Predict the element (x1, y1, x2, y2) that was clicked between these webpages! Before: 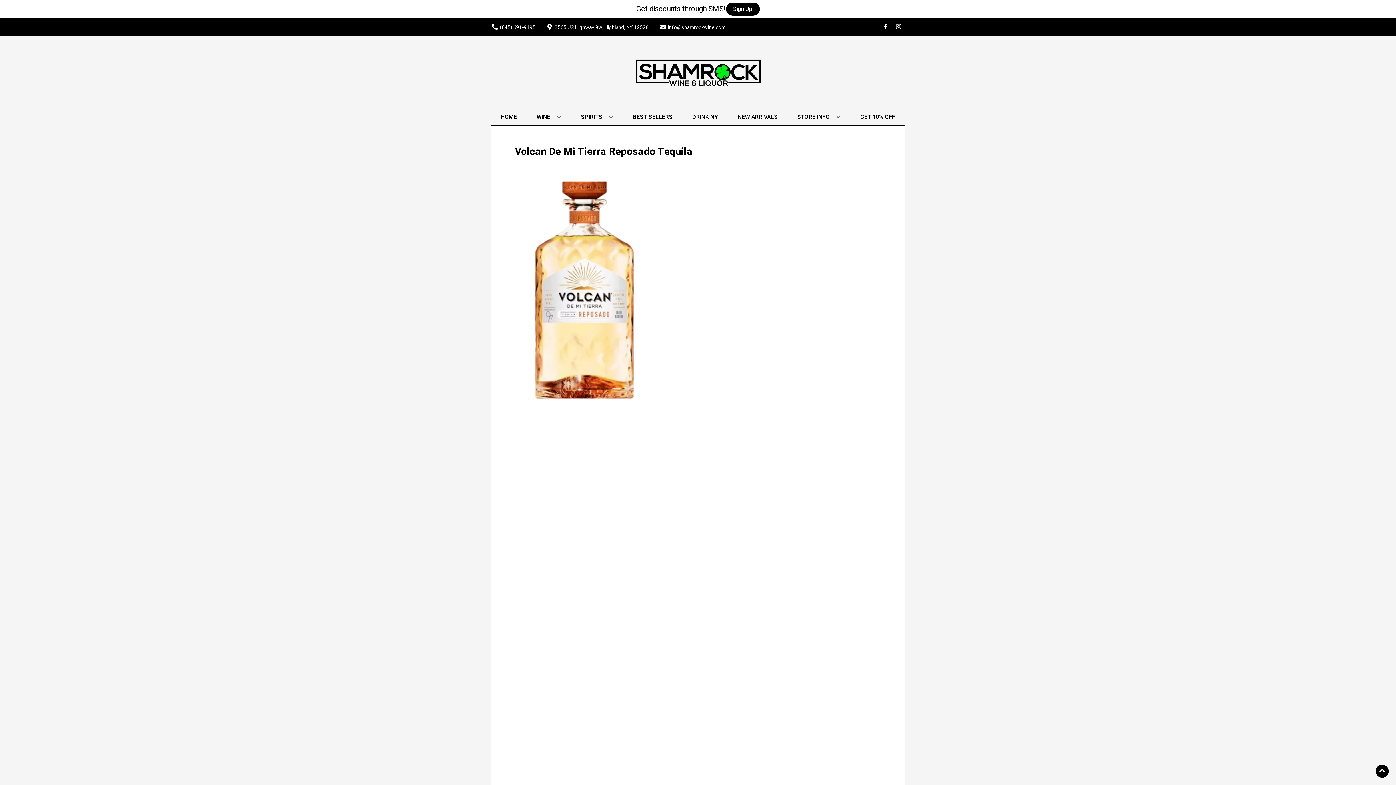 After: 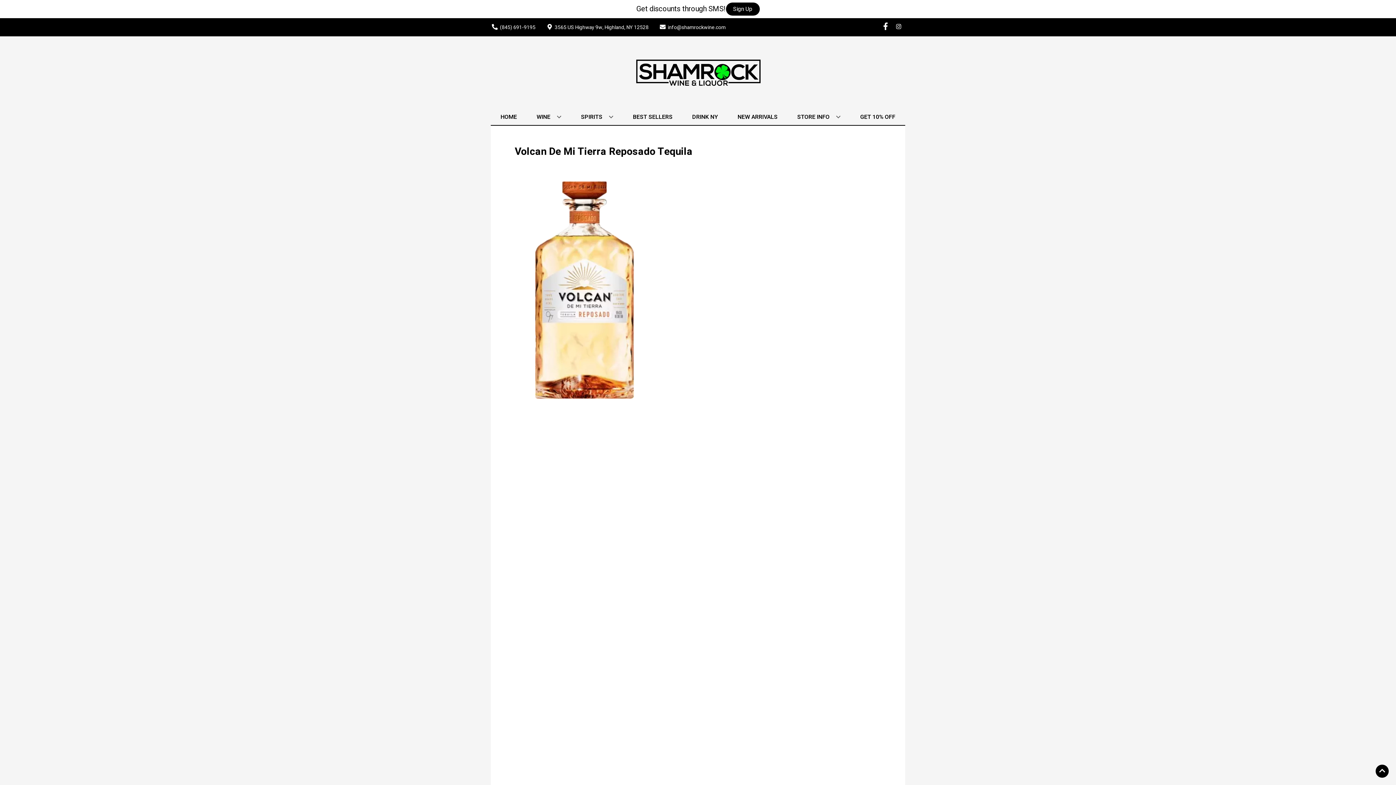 Action: bbox: (879, 23, 892, 30) label: Opens facebook in a new tab